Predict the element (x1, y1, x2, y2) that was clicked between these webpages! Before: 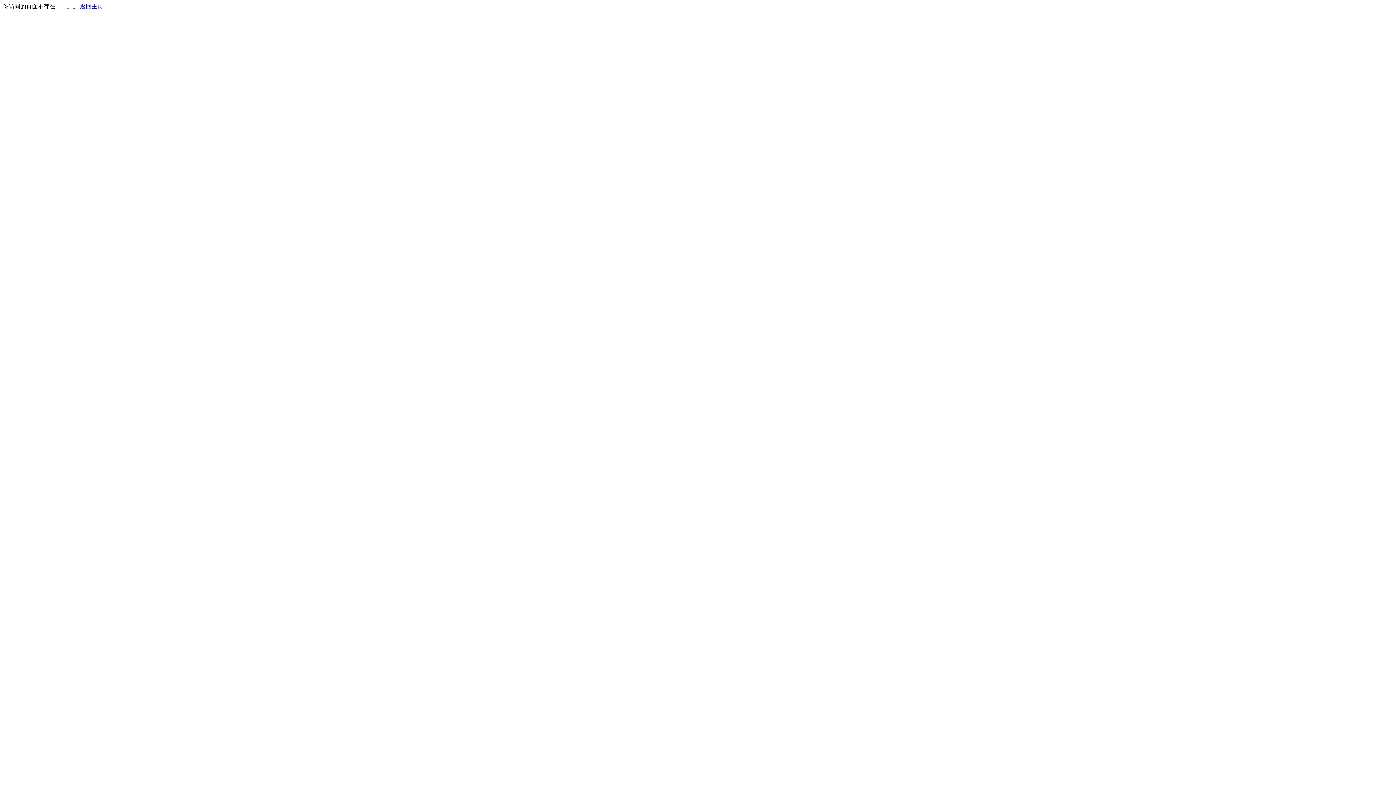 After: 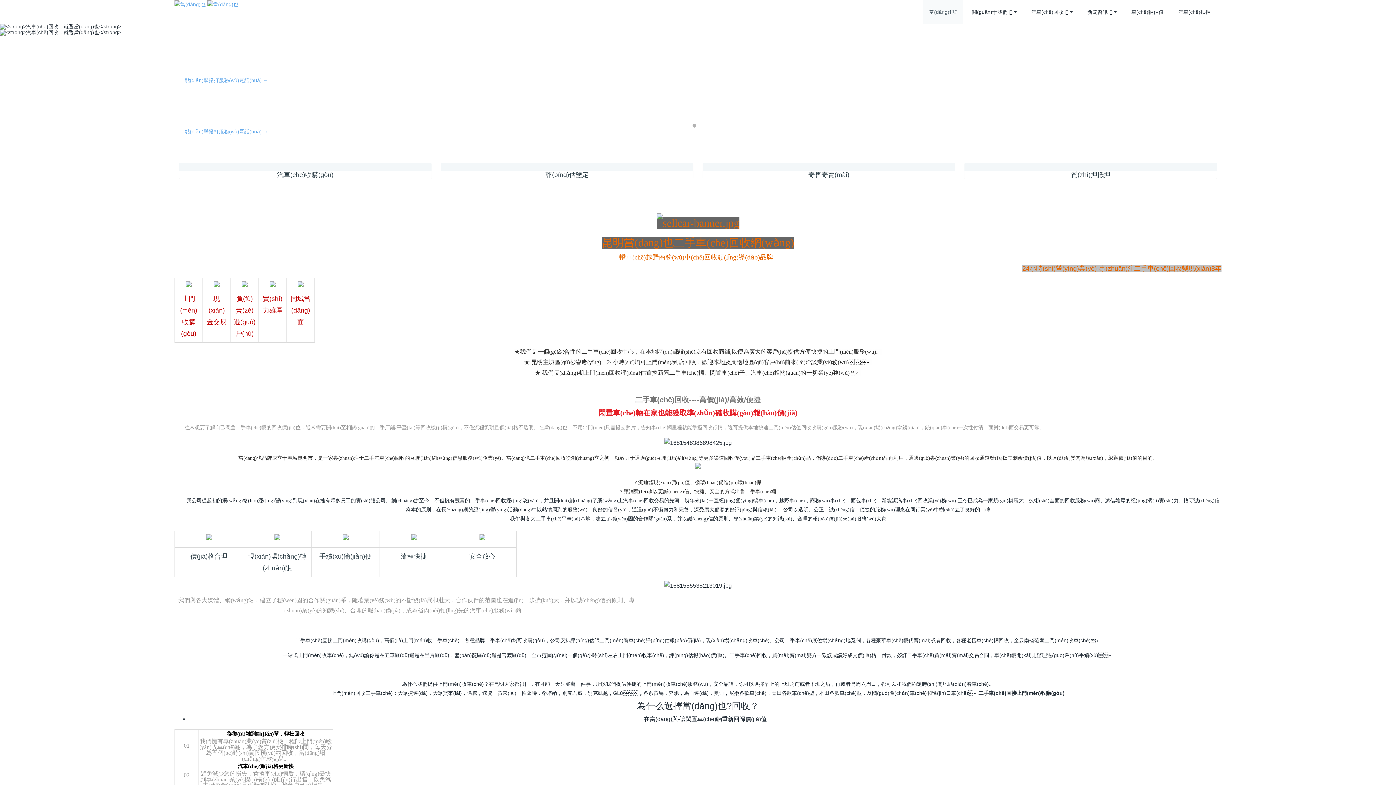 Action: label: 返回主页 bbox: (80, 3, 103, 9)